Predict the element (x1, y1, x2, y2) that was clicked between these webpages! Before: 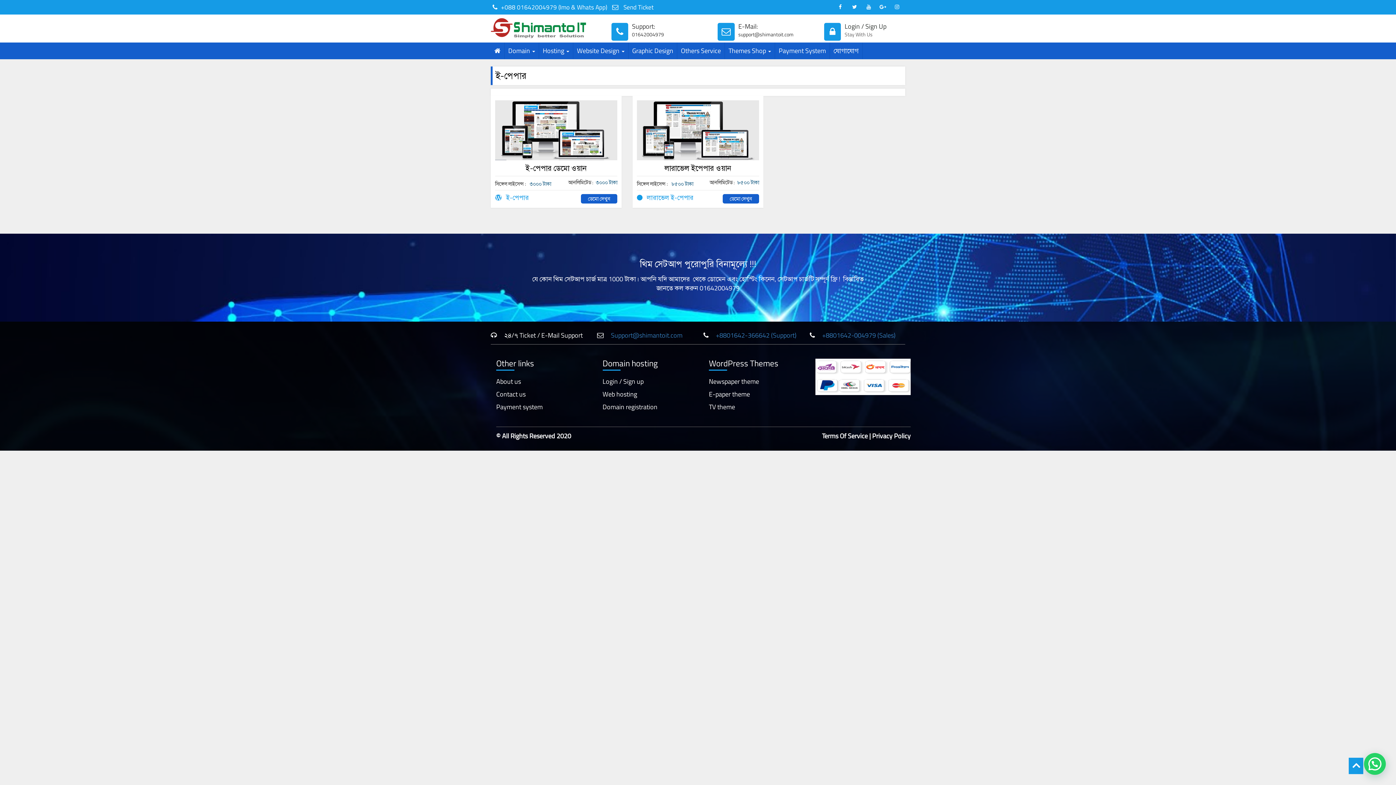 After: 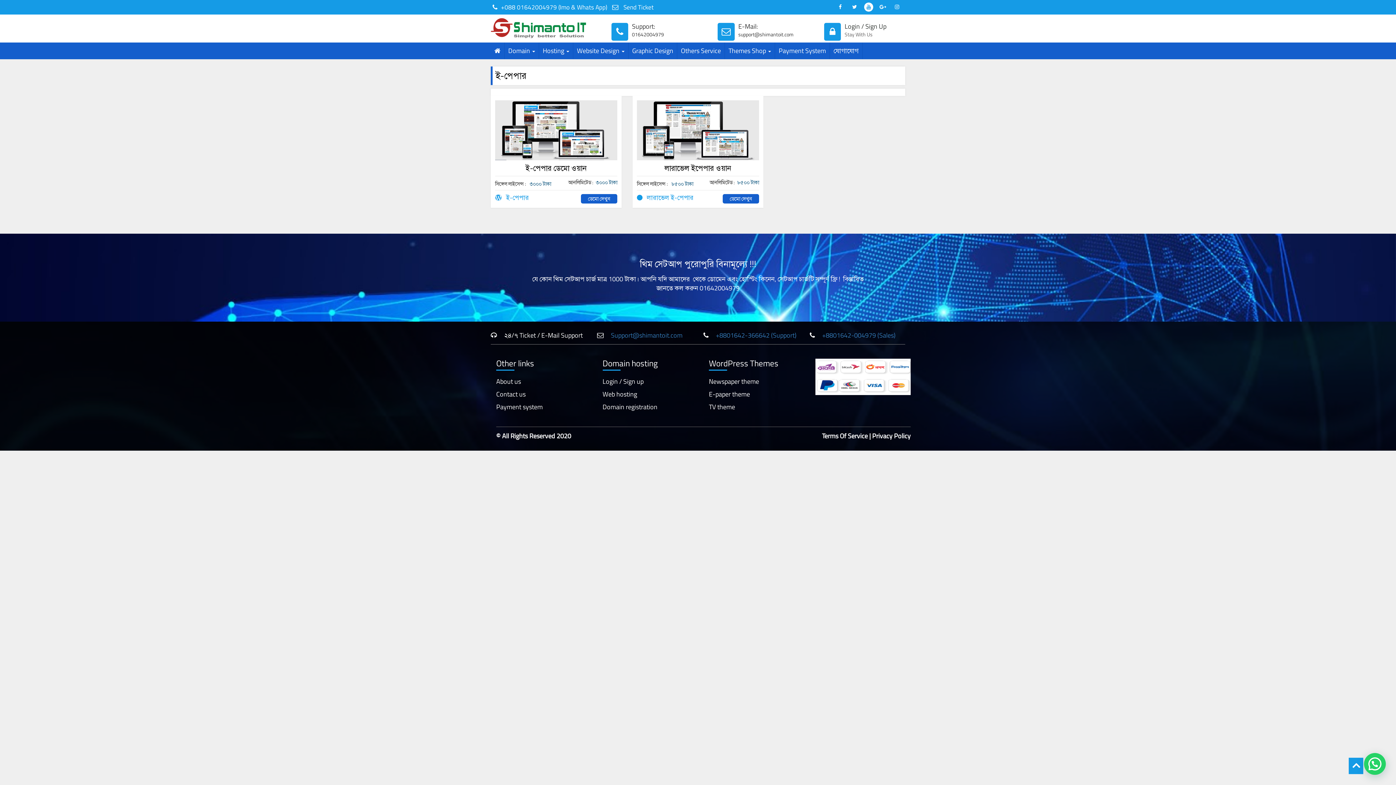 Action: bbox: (864, 2, 873, 11)